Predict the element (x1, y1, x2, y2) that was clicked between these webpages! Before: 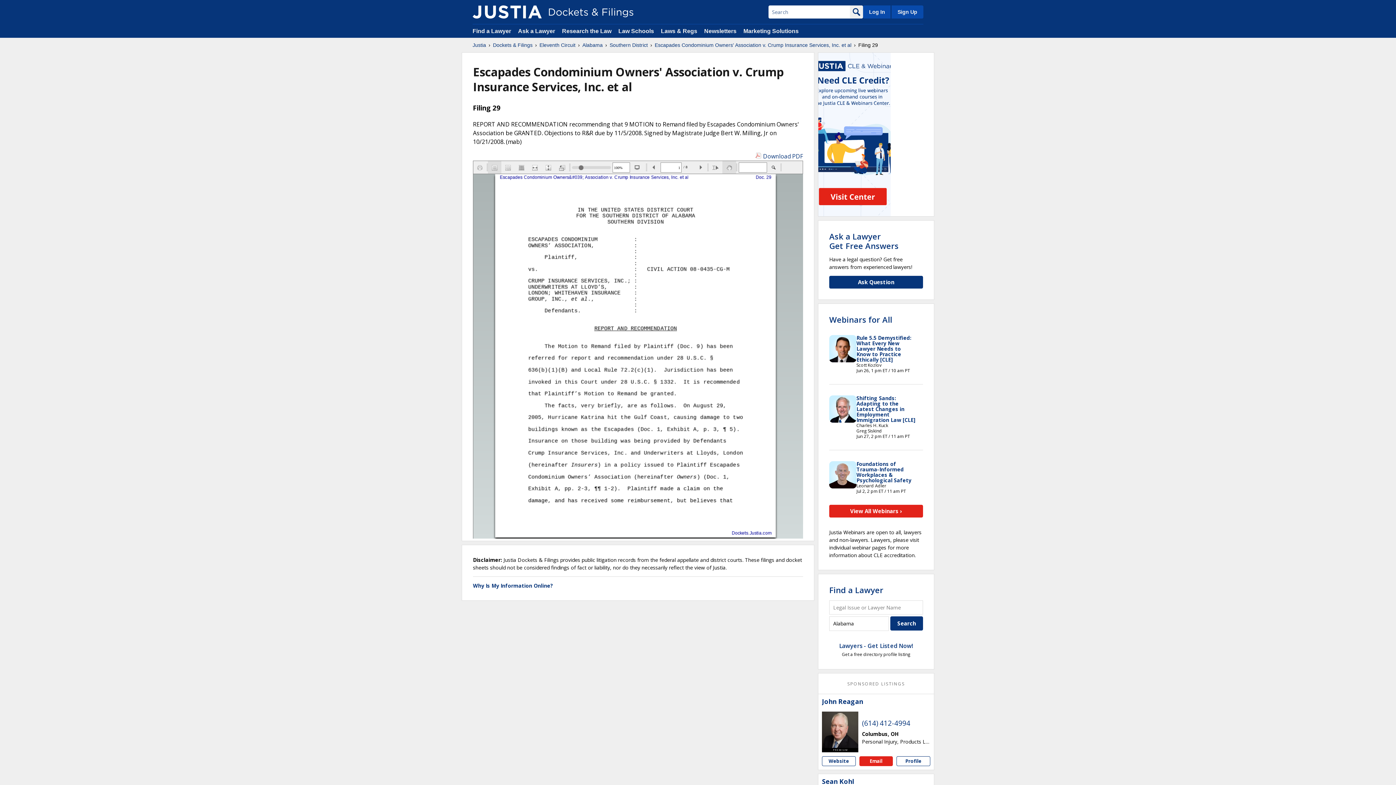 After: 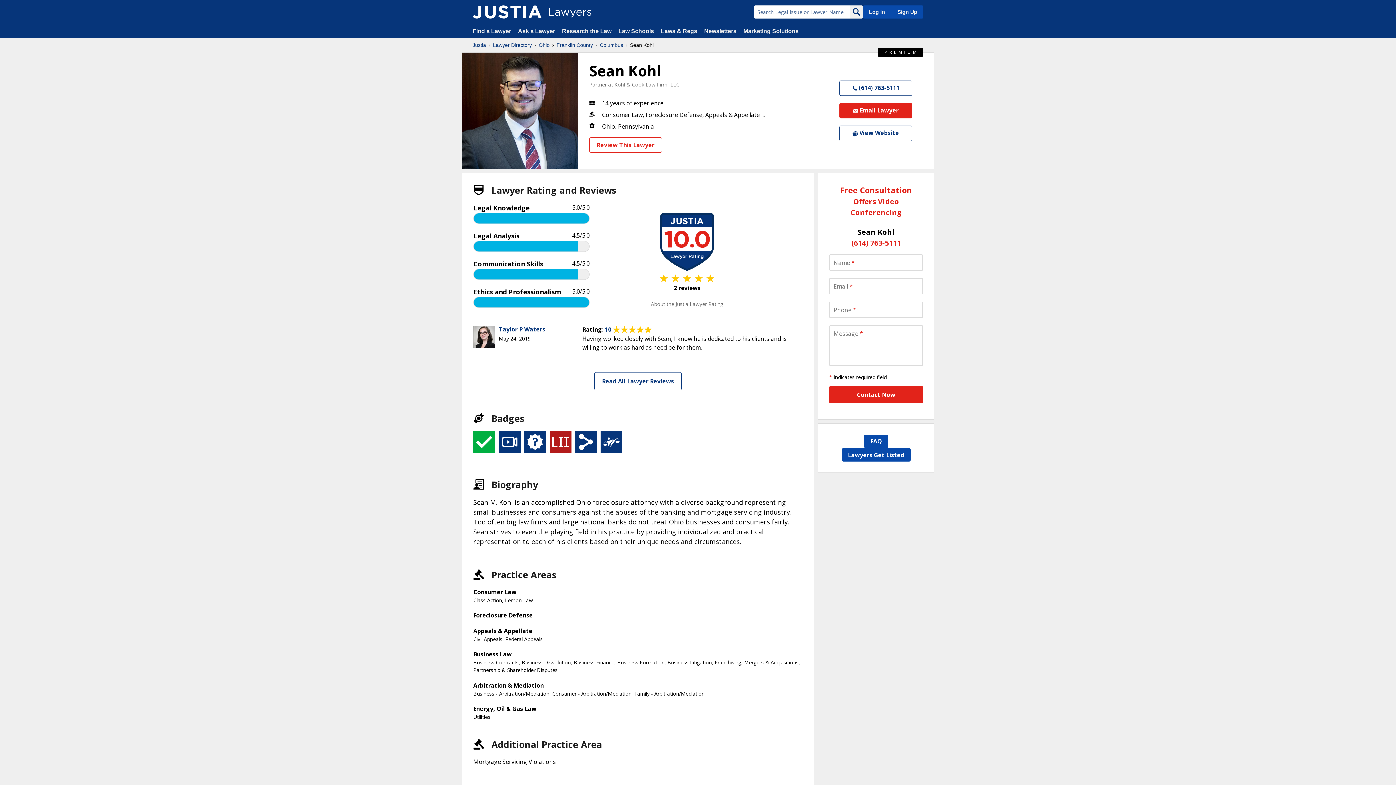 Action: label: Sean Kohl bbox: (822, 778, 854, 785)